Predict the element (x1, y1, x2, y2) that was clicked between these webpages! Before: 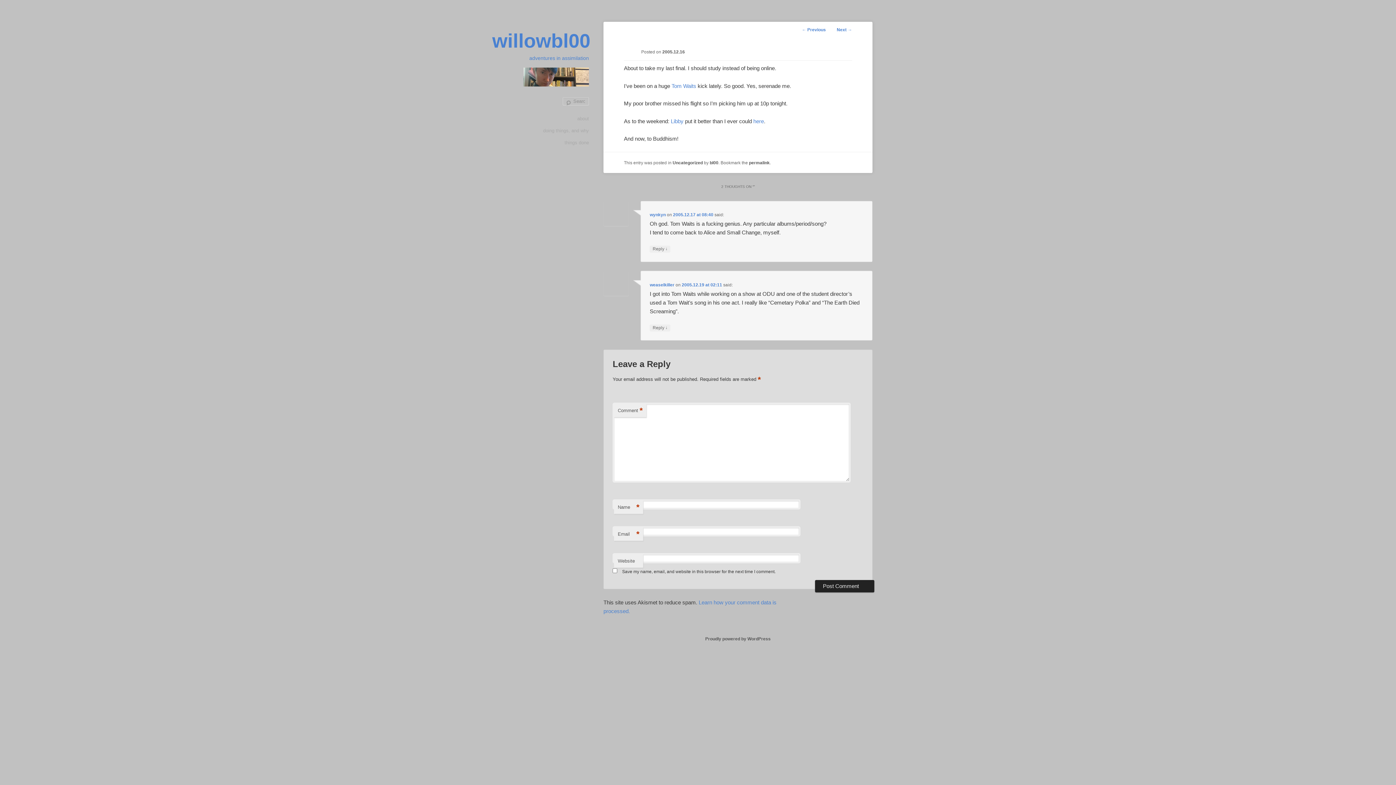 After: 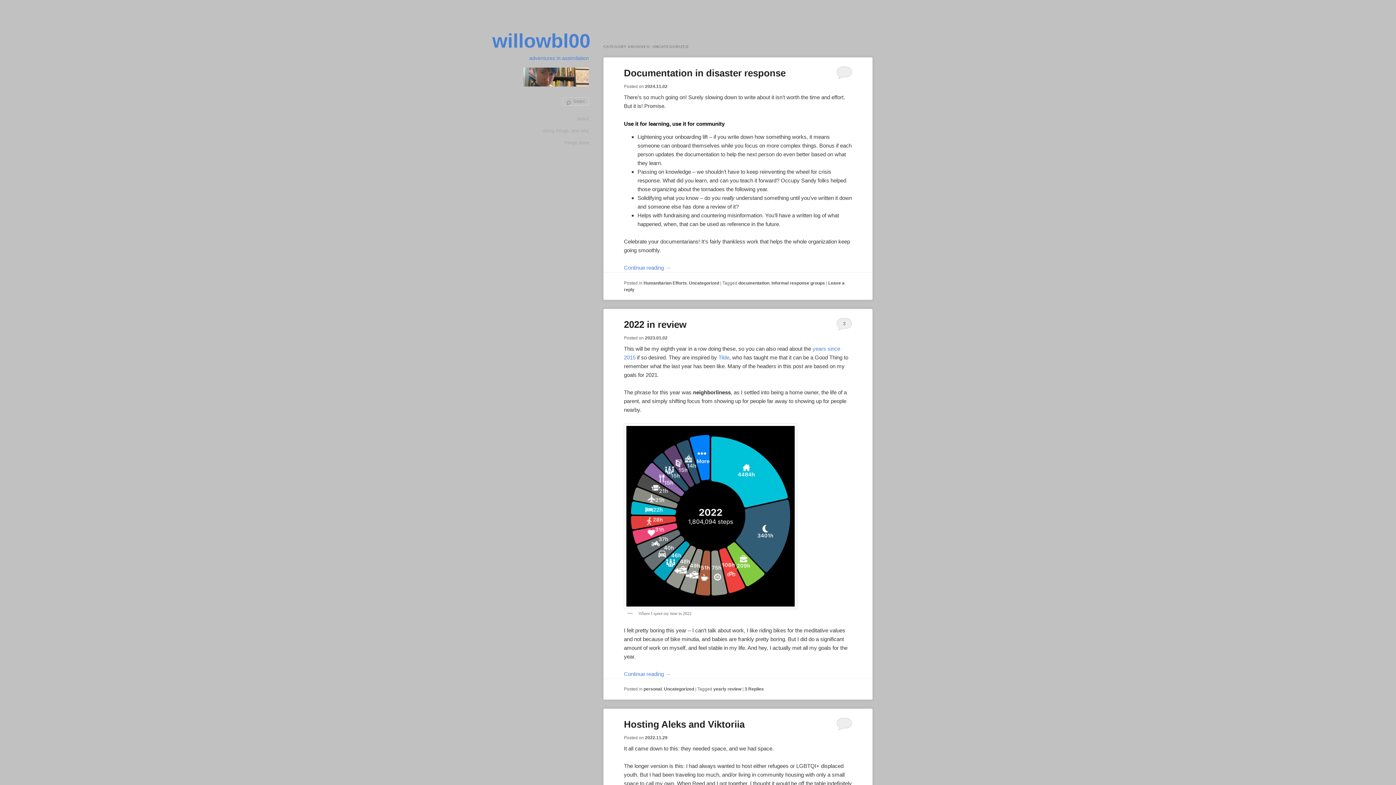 Action: label: Uncategorized bbox: (672, 160, 702, 165)